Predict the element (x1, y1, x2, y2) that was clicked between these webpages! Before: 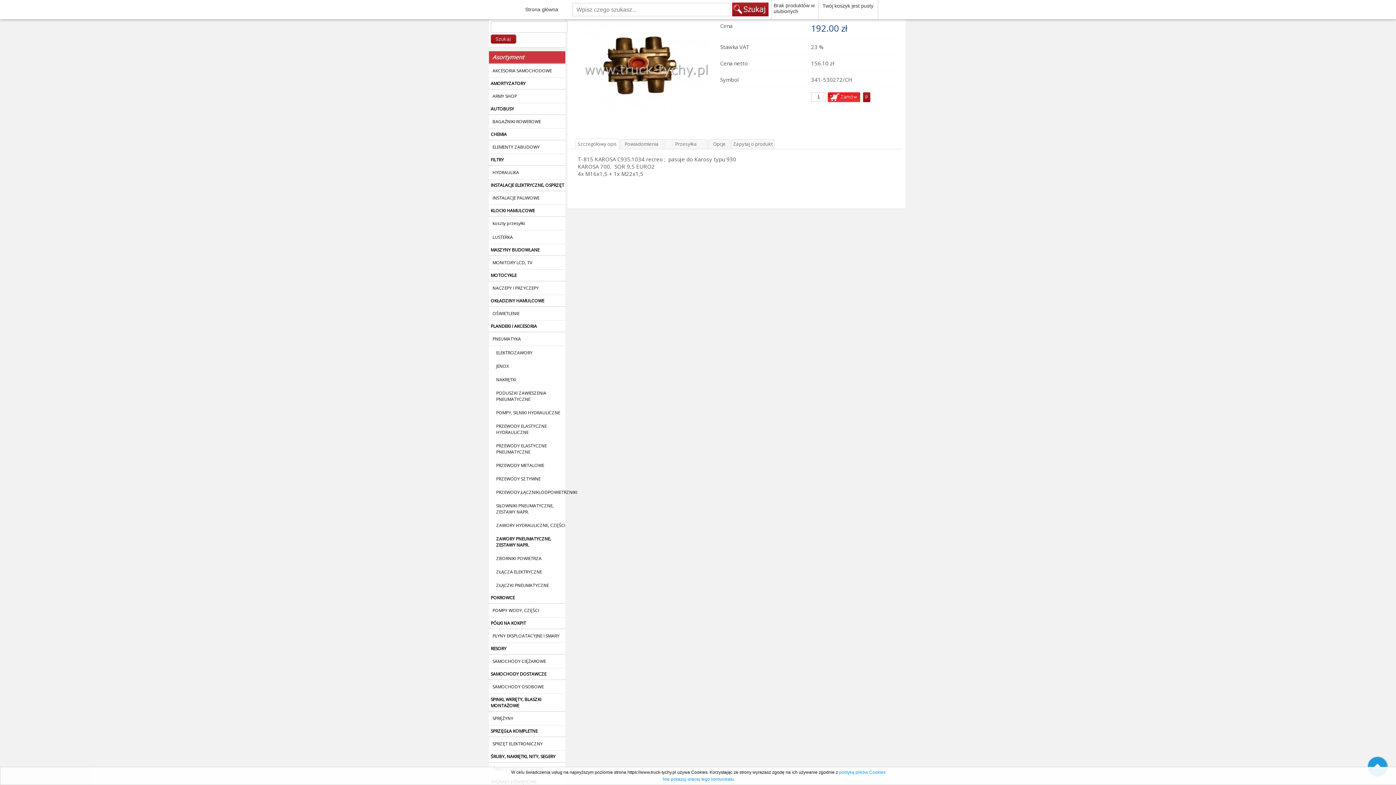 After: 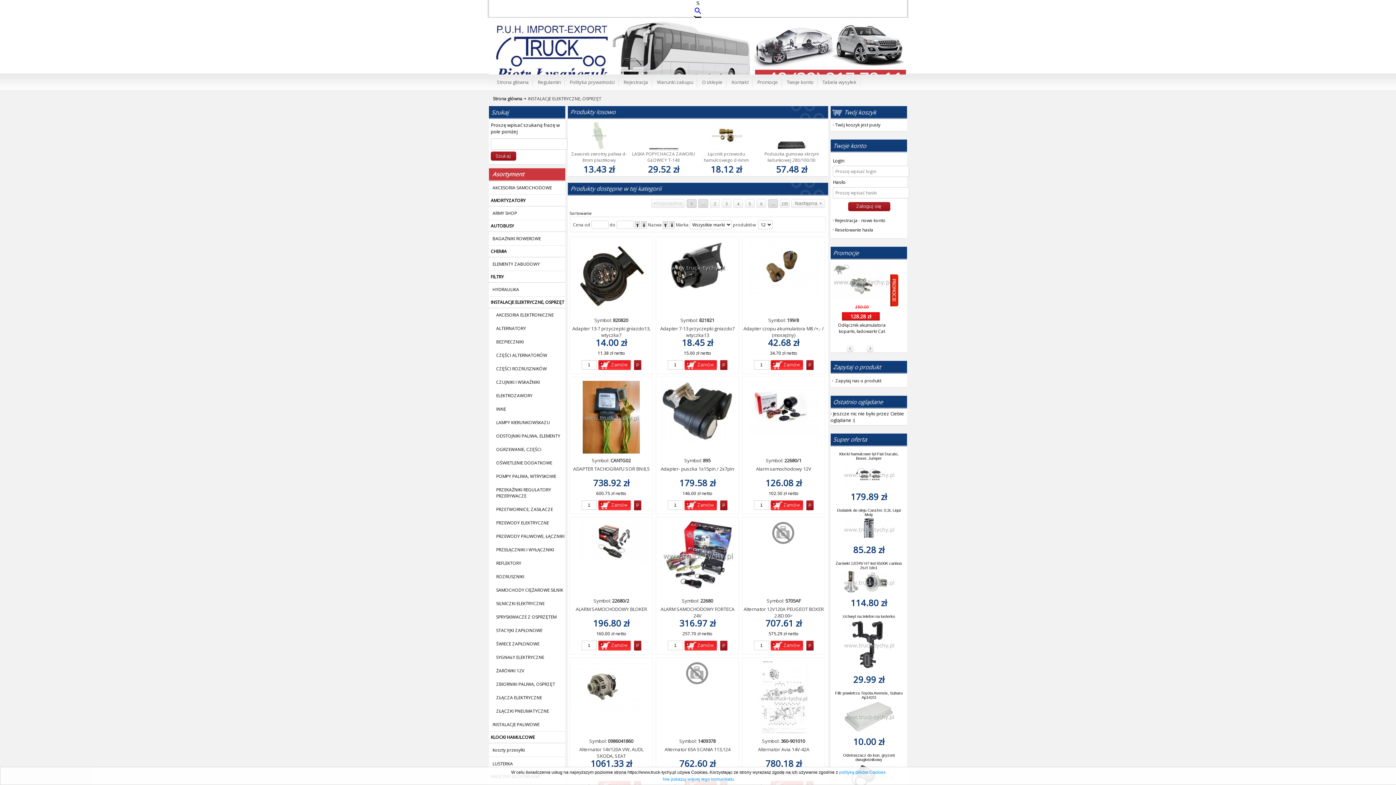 Action: bbox: (489, 179, 565, 191) label: INSTALACJE ELEKTRYCZNE, OSPRZĘT